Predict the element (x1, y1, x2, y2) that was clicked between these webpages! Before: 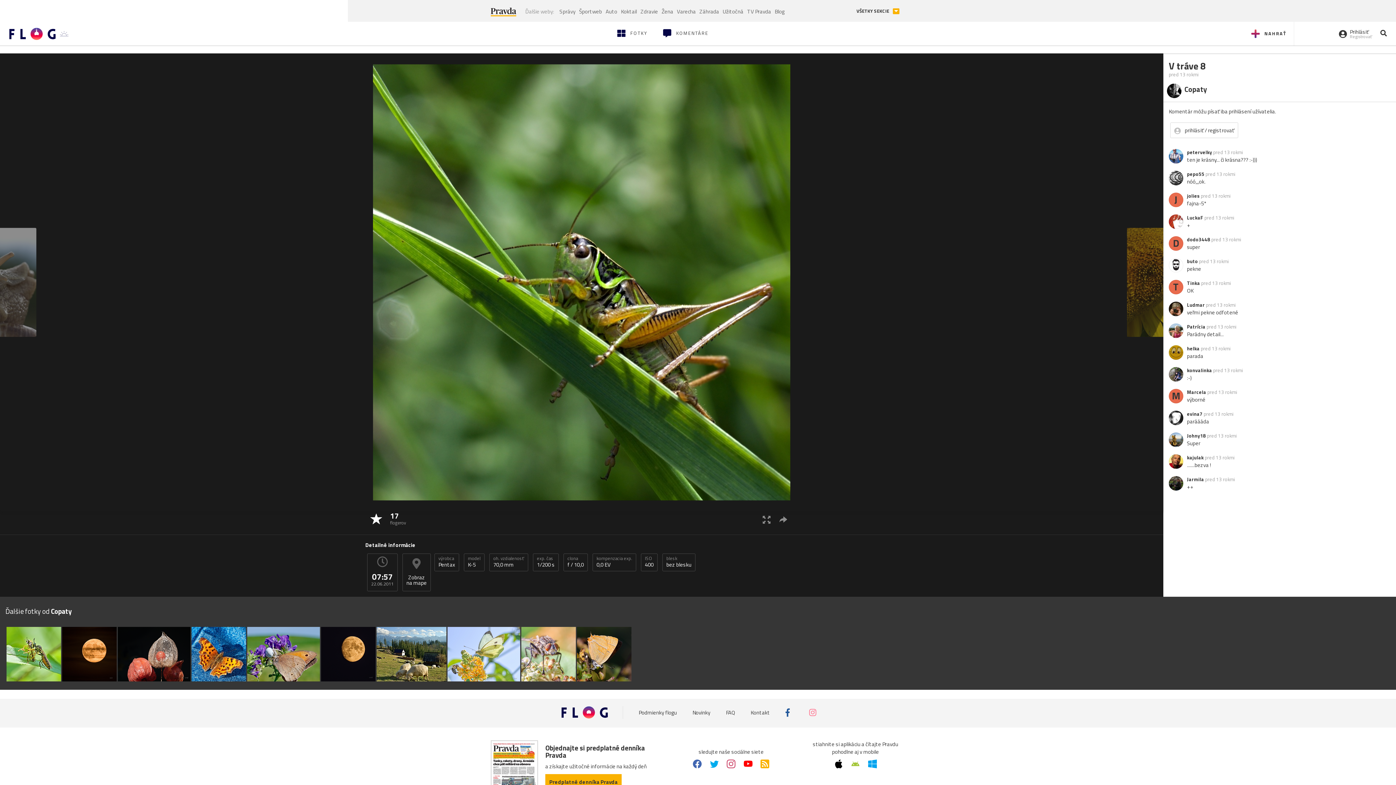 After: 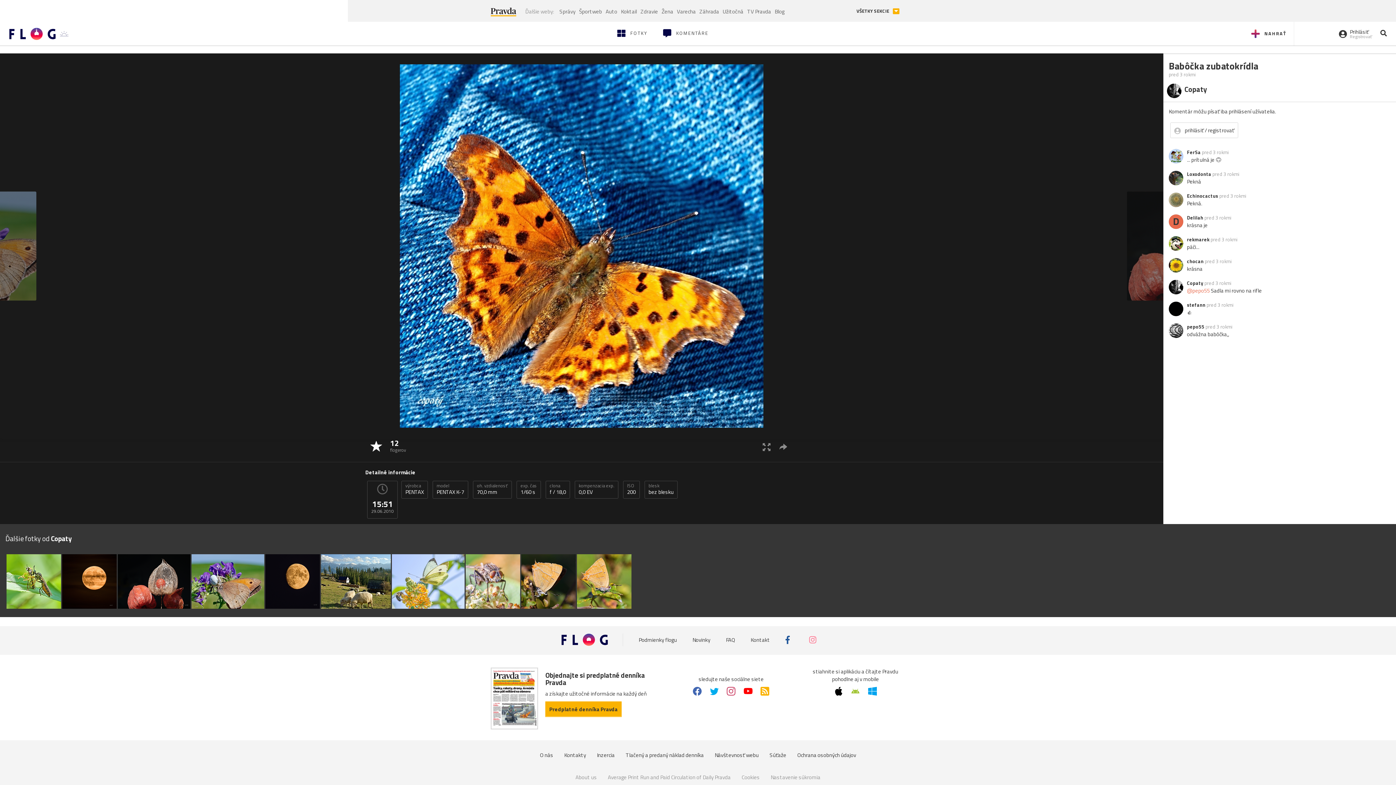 Action: bbox: (191, 627, 246, 681)